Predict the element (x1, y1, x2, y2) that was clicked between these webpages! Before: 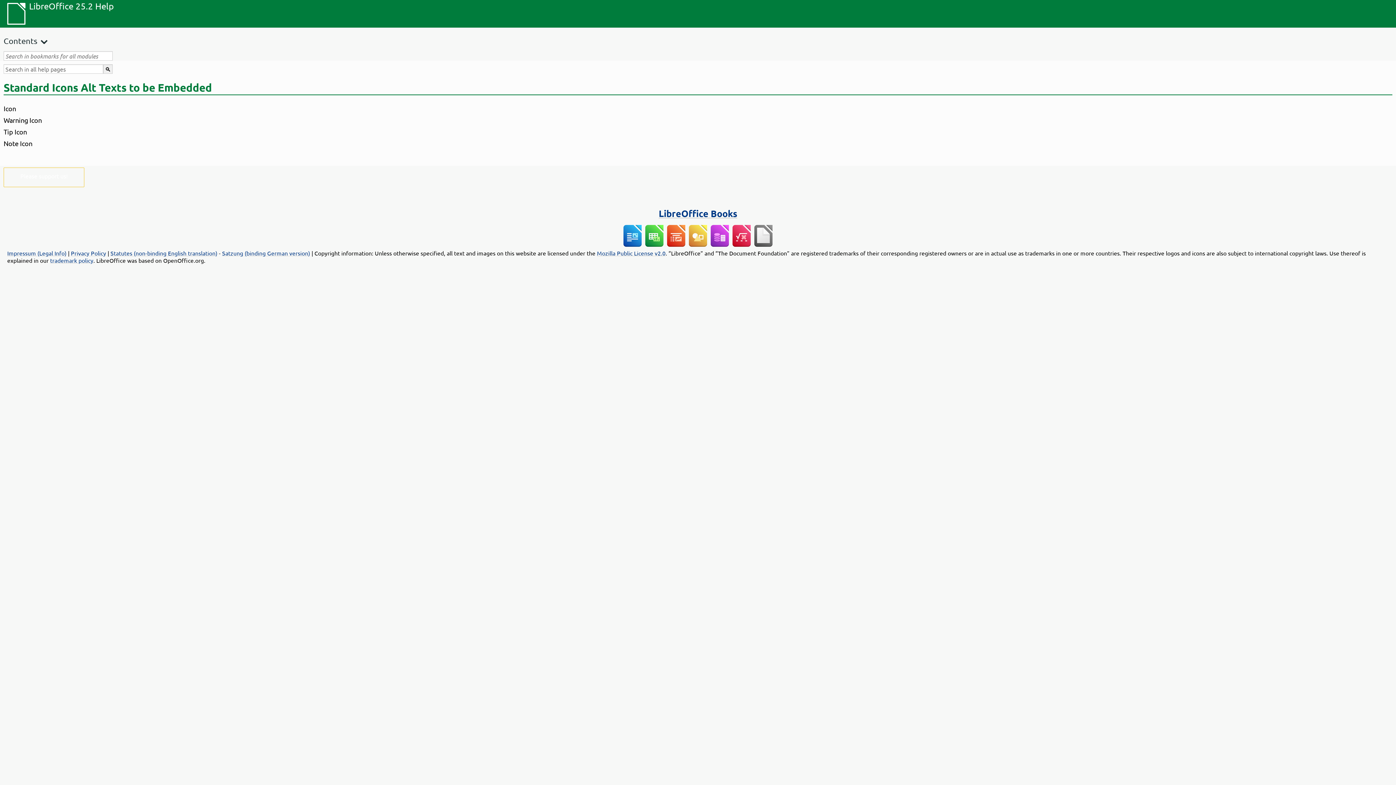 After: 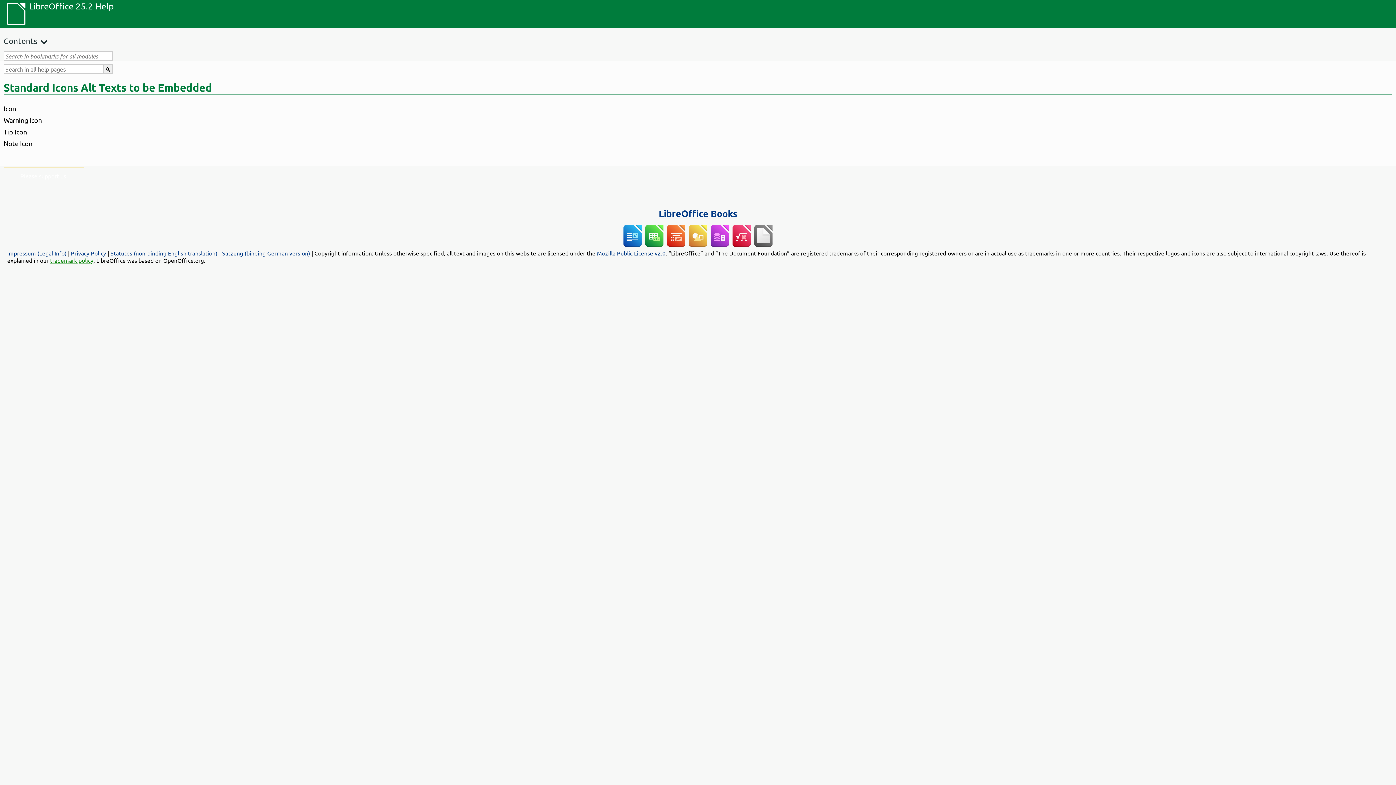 Action: label: trademark policy bbox: (50, 256, 93, 264)